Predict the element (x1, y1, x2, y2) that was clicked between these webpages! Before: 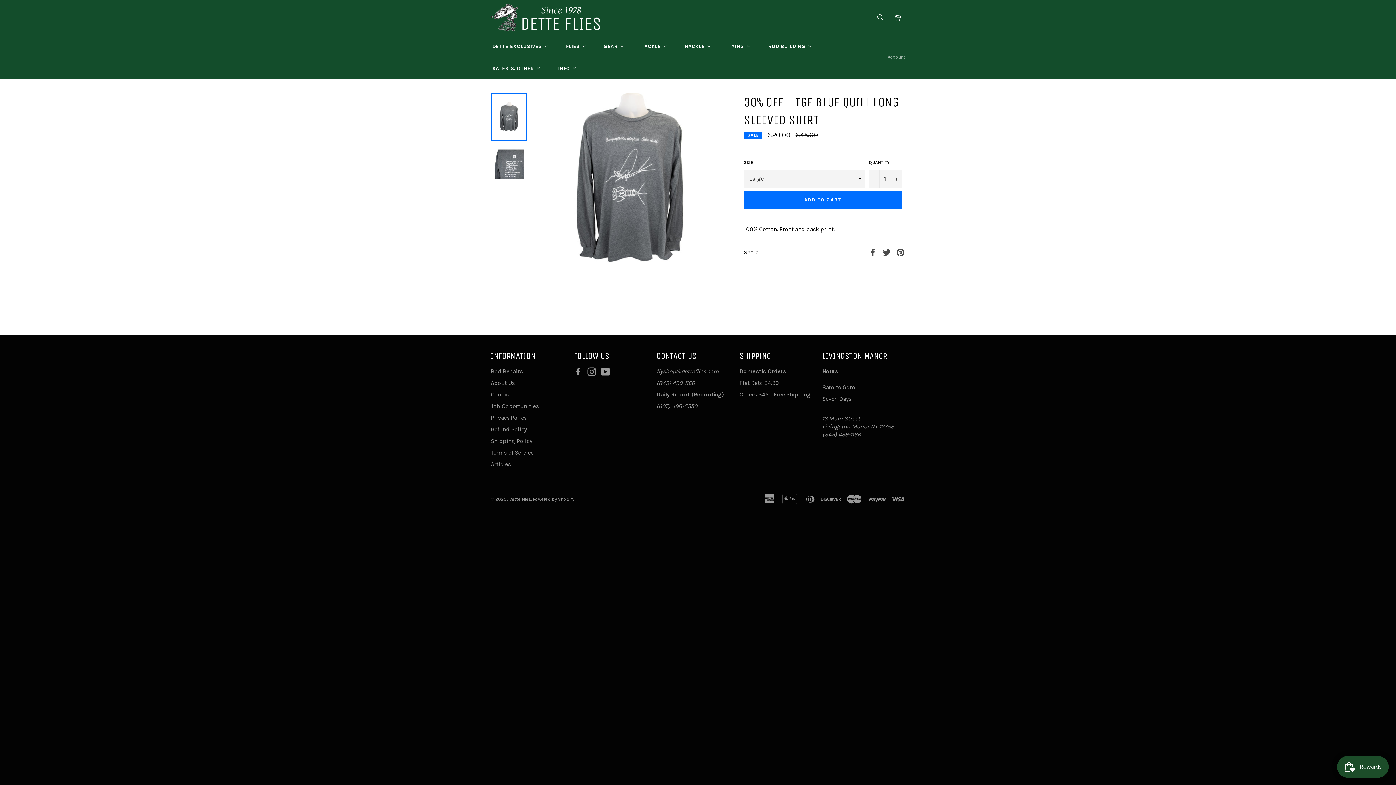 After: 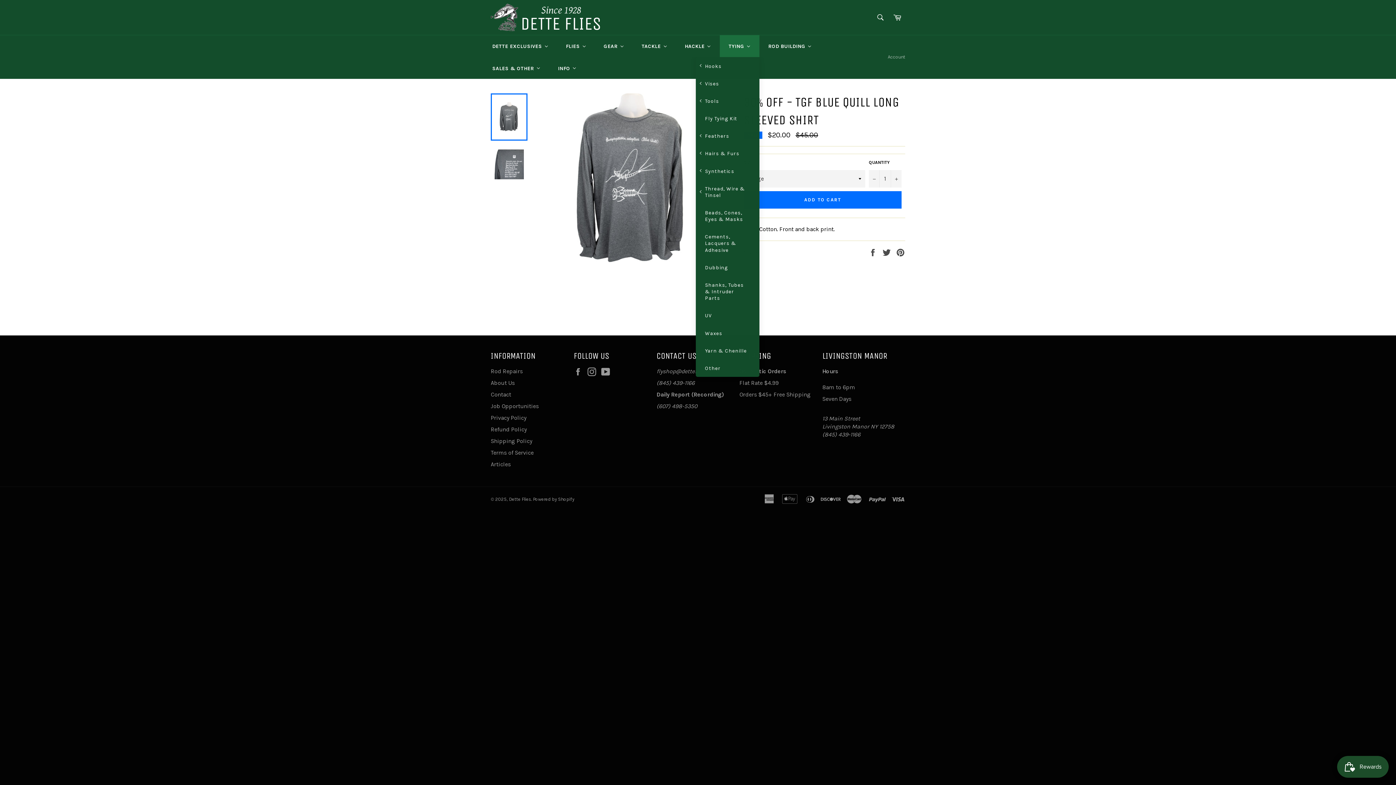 Action: bbox: (720, 35, 759, 57) label: Tying